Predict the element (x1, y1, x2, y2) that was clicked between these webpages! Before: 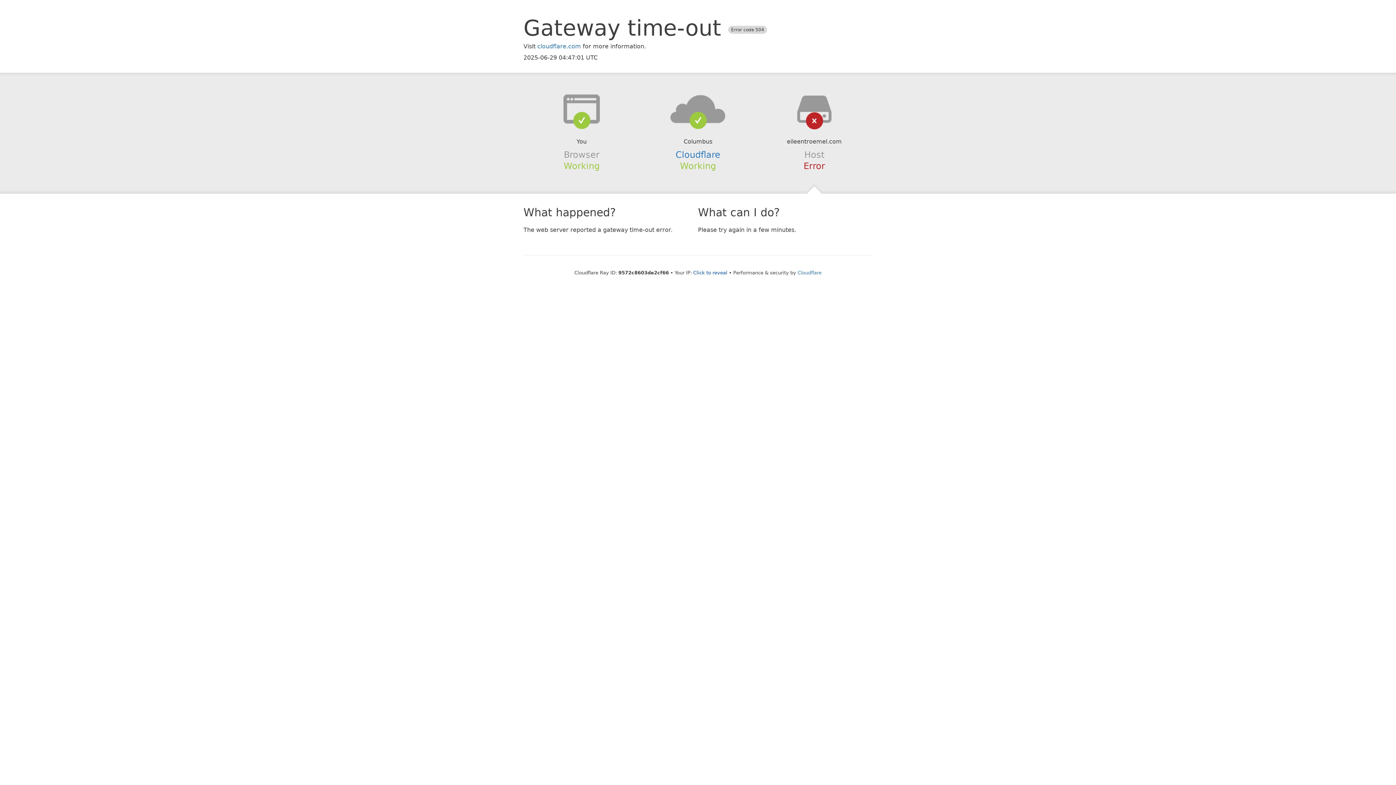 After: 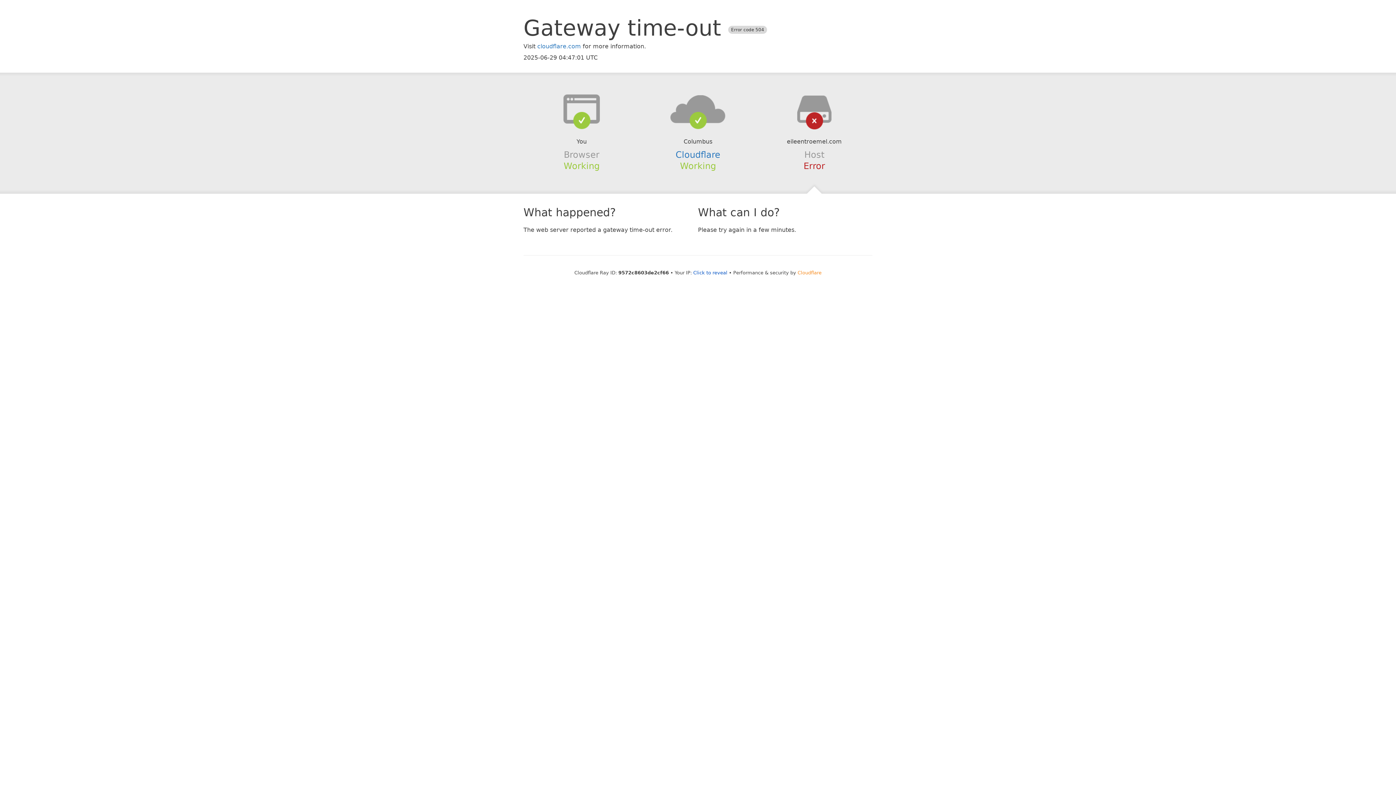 Action: label: Cloudflare bbox: (797, 270, 821, 275)